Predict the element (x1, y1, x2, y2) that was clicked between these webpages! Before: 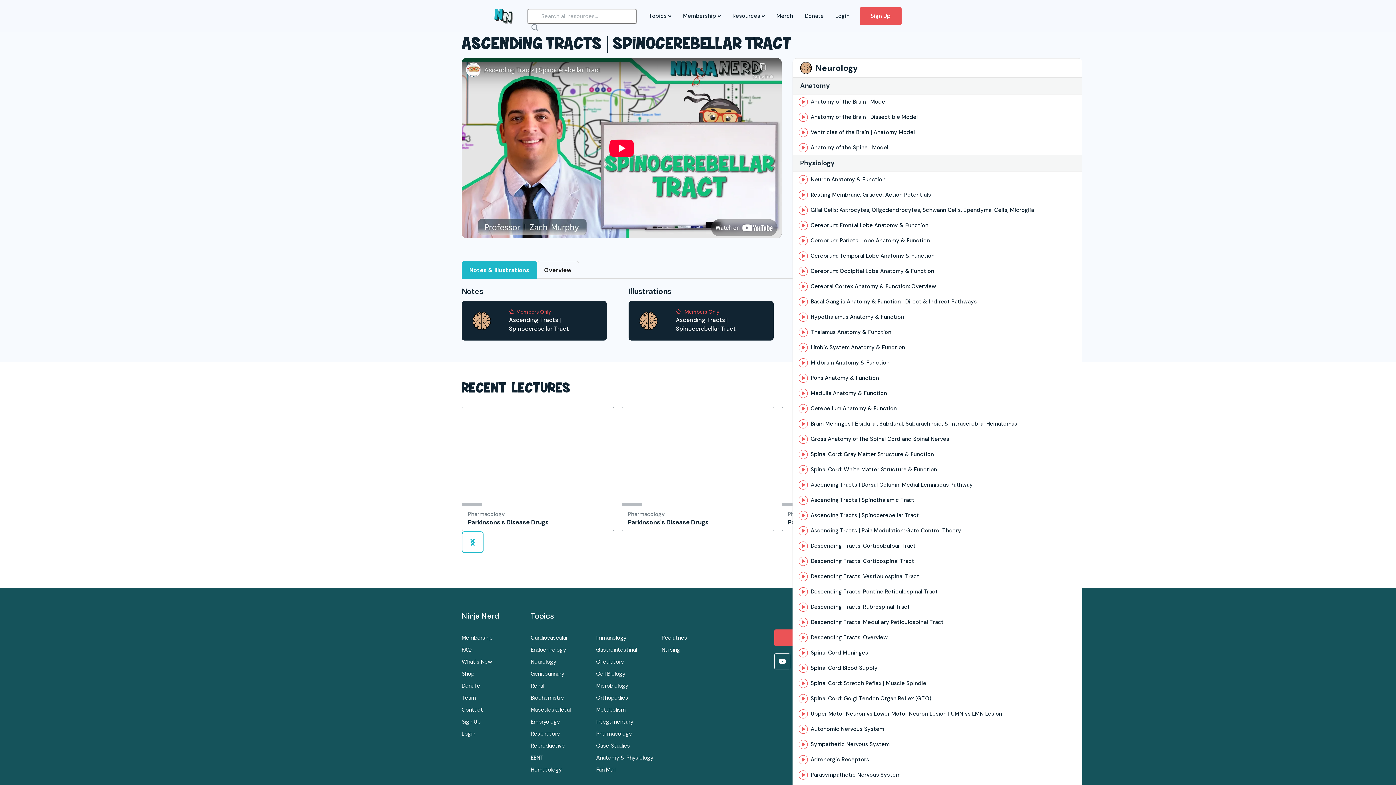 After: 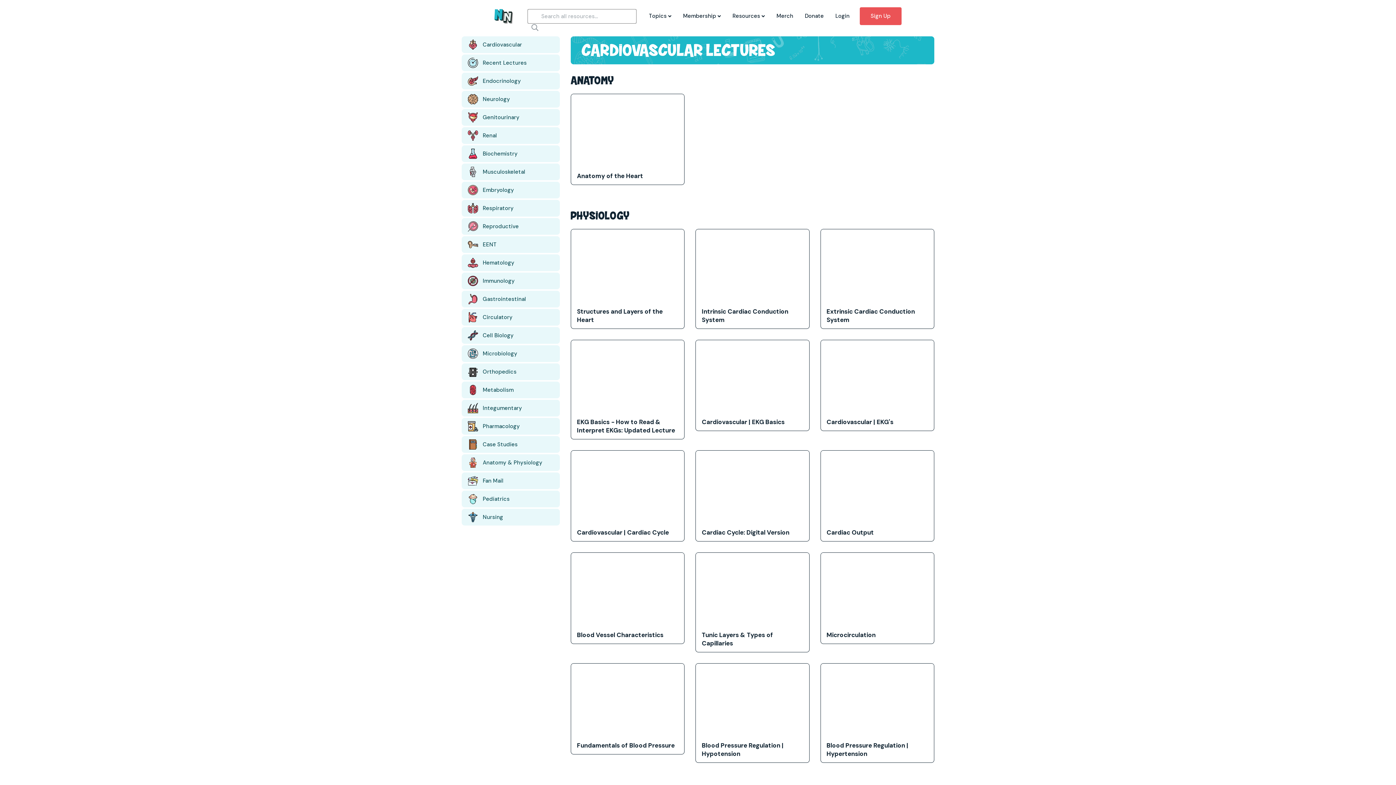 Action: bbox: (530, 632, 568, 643) label: Cardiovascular